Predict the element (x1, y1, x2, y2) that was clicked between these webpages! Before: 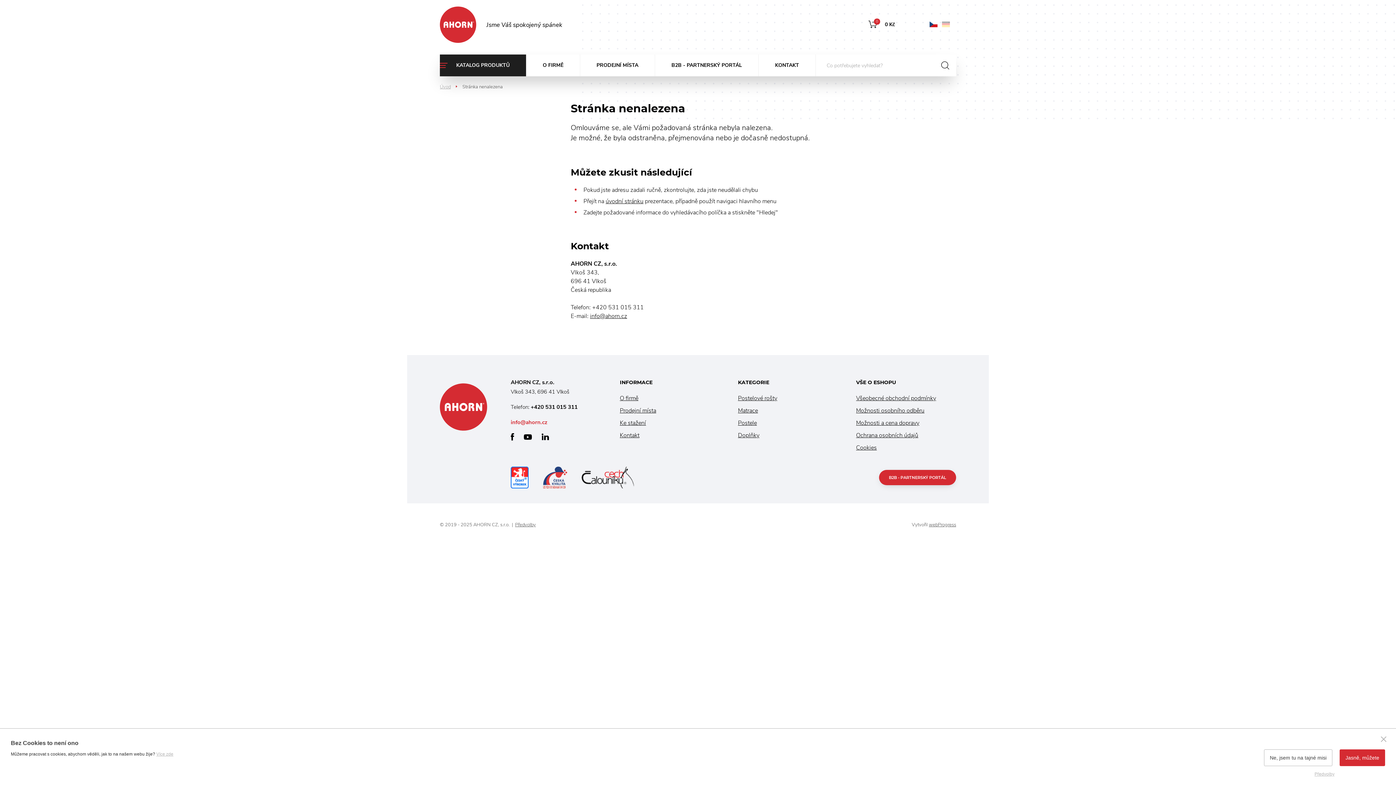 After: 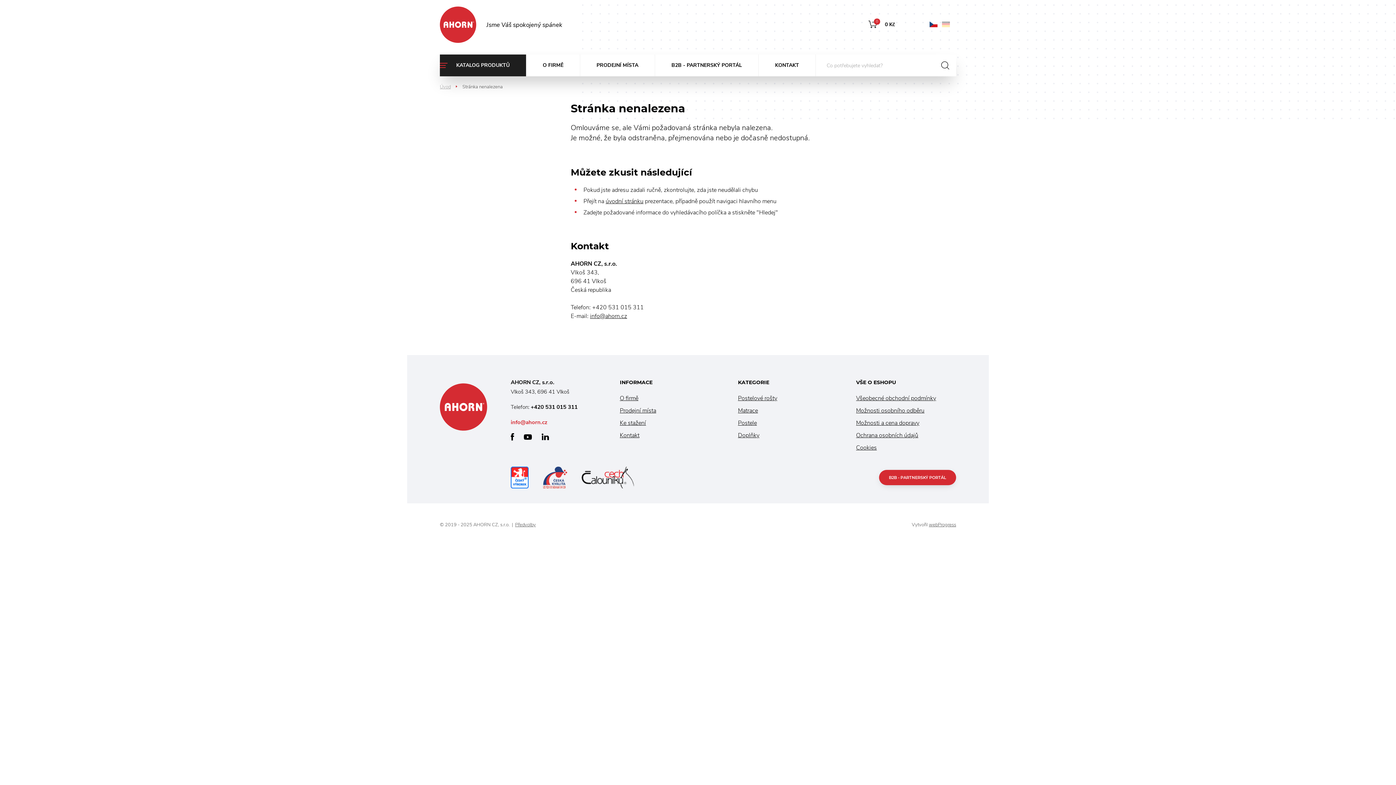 Action: label: Jasně, můžete bbox: (1340, 749, 1385, 766)